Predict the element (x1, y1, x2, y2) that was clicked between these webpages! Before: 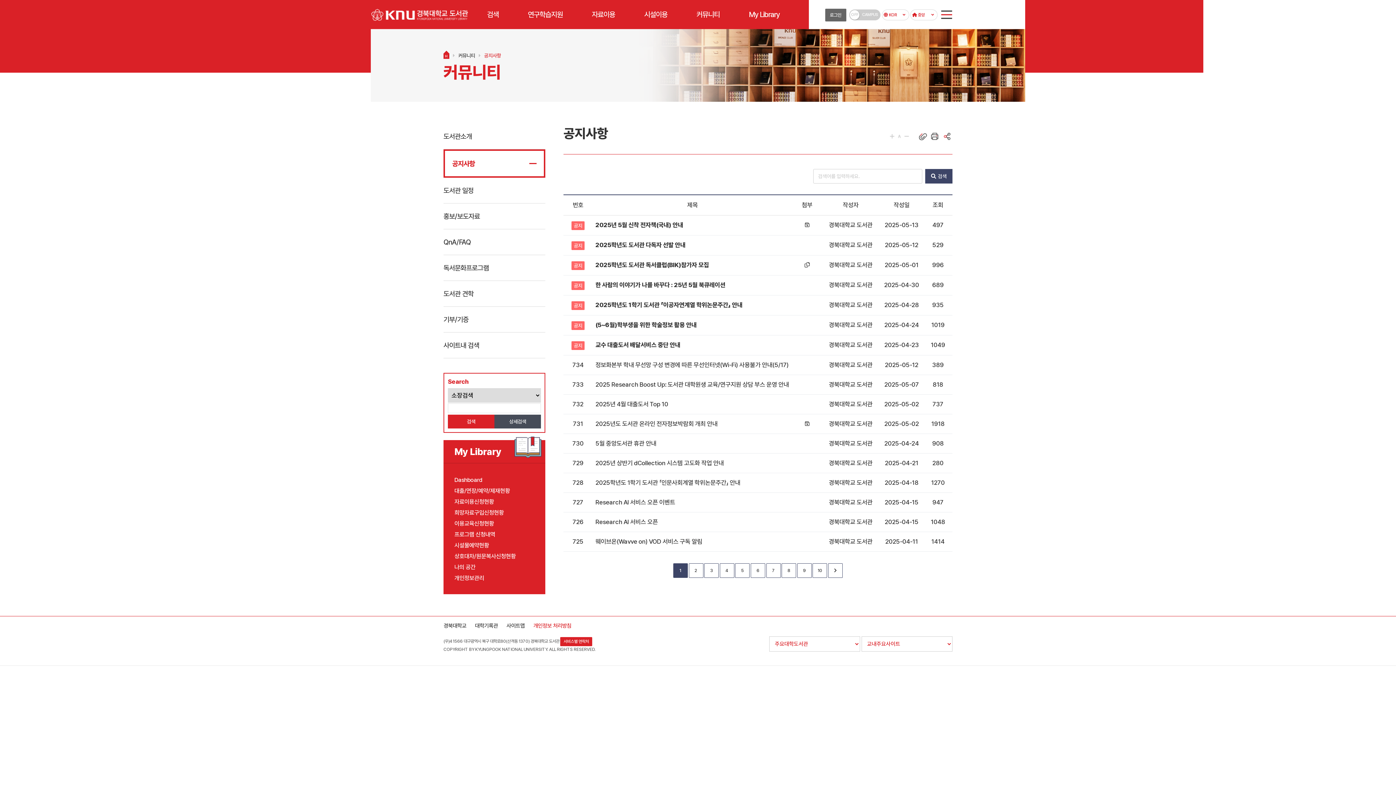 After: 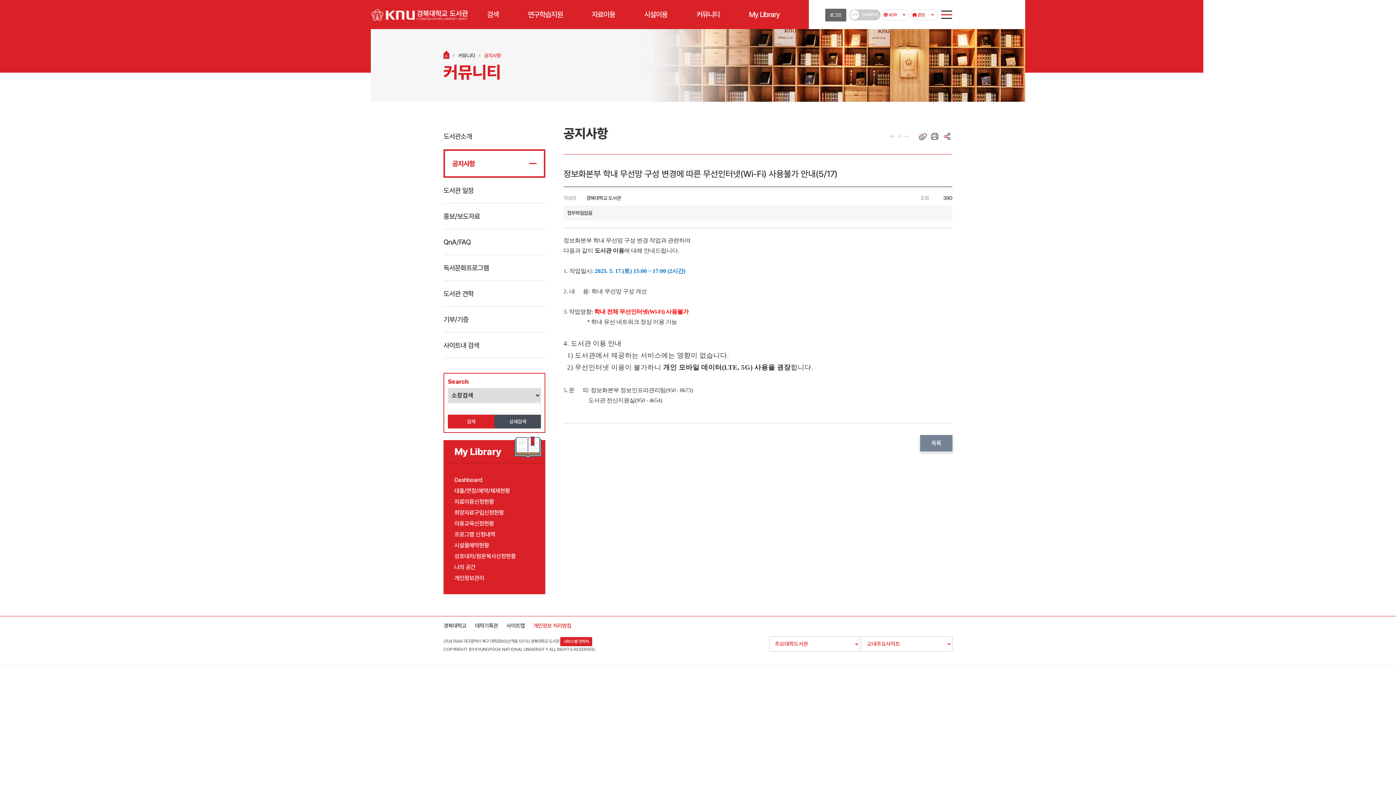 Action: bbox: (595, 361, 788, 368) label: 정보화본부 학내 무선망 구성 변경에 따른 무선인터넷(Wi-Fi) 사용불가 안내(5/17)